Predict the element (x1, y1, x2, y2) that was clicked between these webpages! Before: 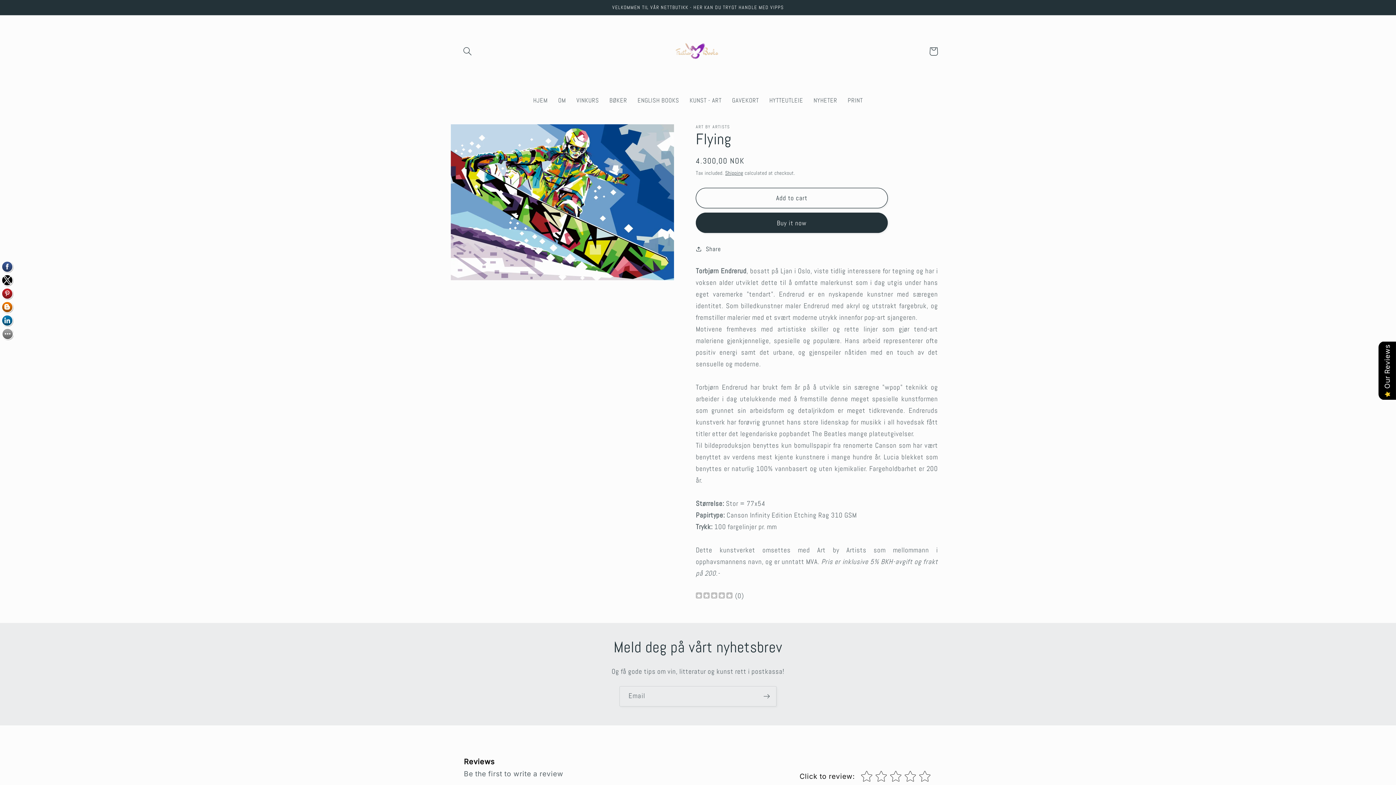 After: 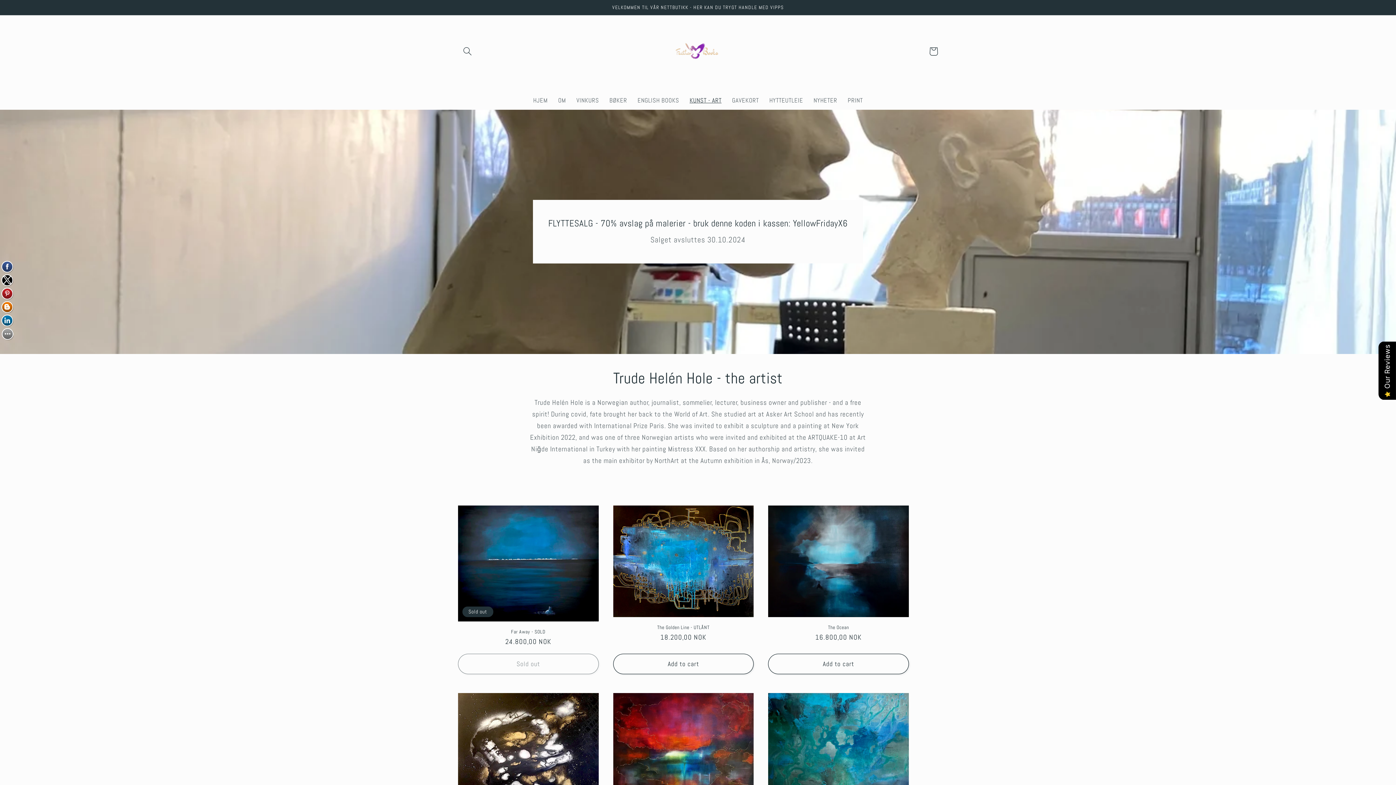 Action: bbox: (684, 91, 727, 109) label: KUNST - ART